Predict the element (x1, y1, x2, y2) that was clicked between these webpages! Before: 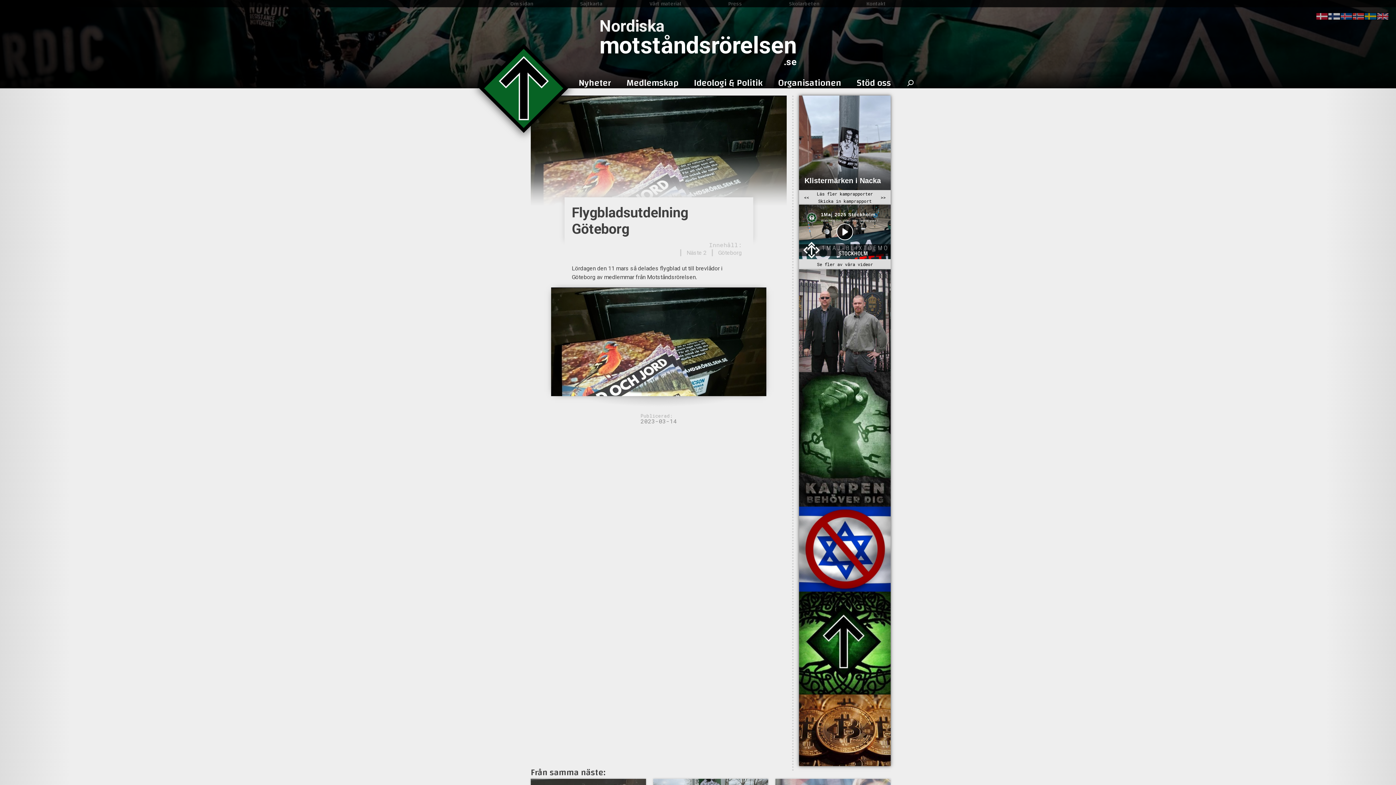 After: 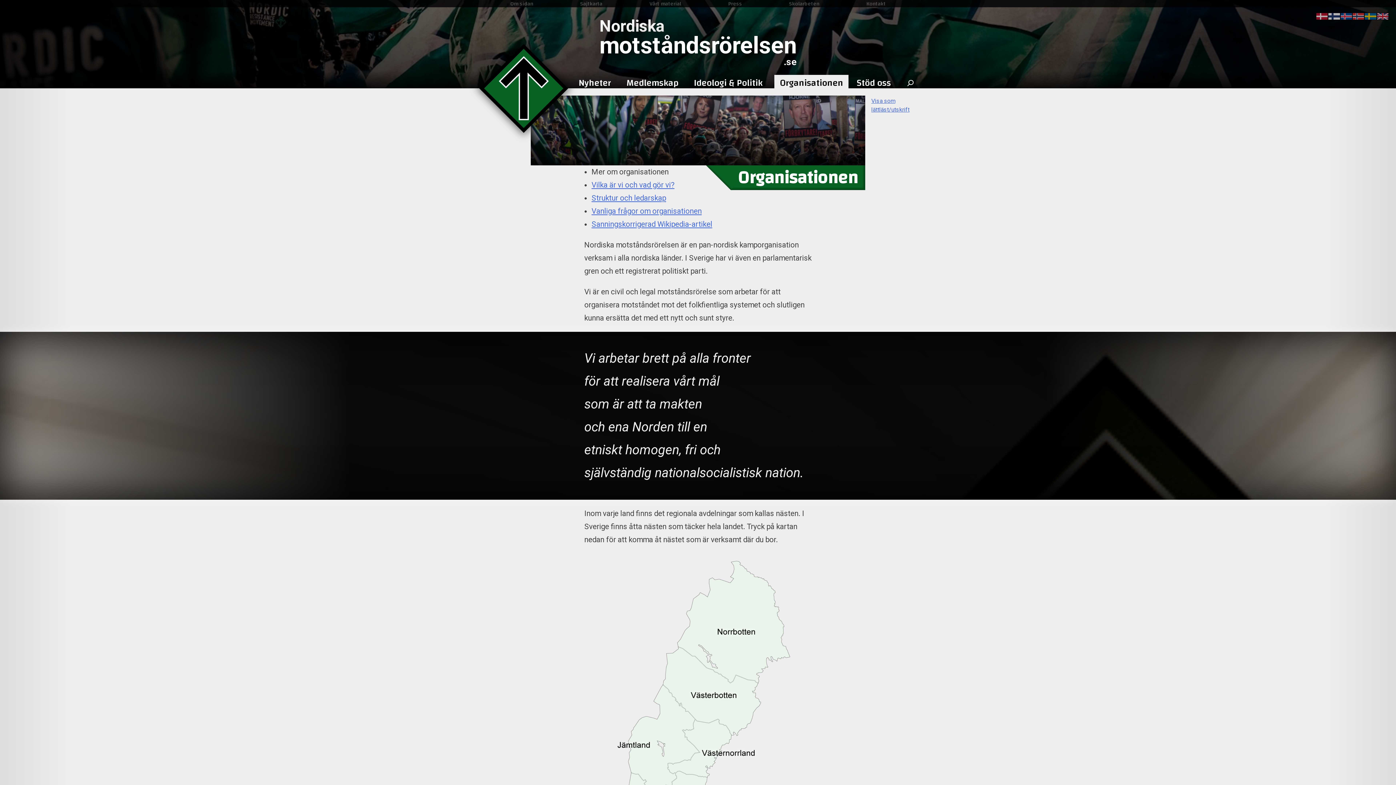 Action: bbox: (774, 74, 848, 91) label: Organisationen